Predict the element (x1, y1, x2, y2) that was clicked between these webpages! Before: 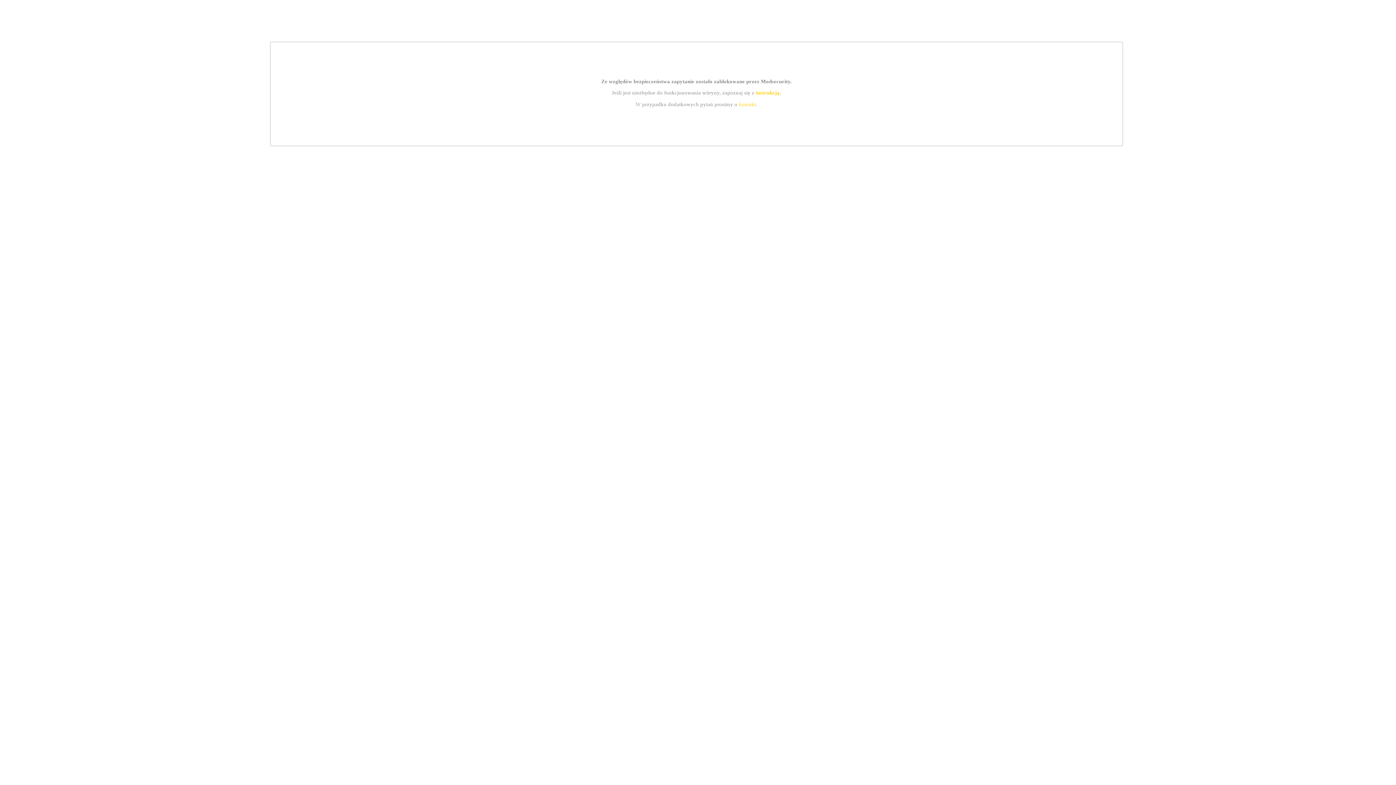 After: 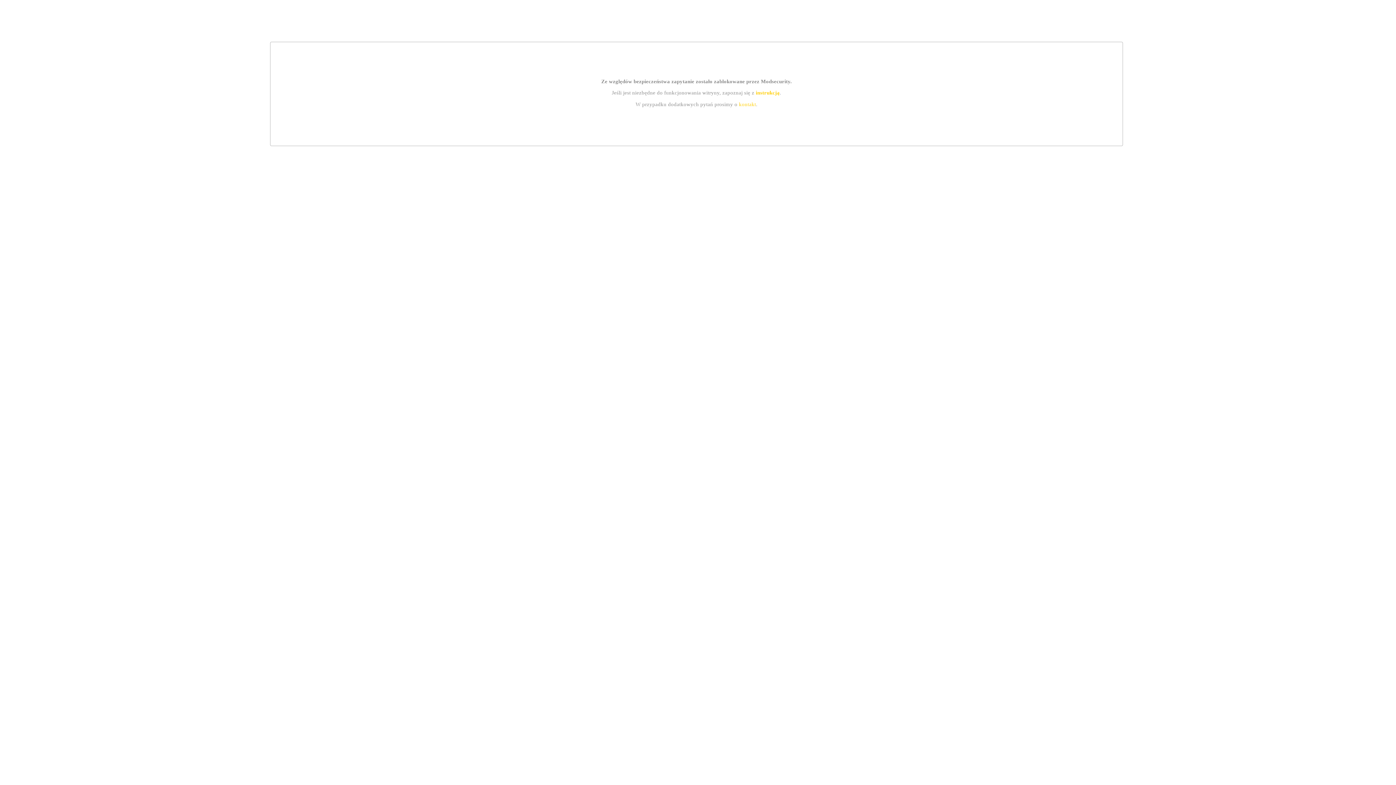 Action: bbox: (739, 101, 756, 107) label: kontakt